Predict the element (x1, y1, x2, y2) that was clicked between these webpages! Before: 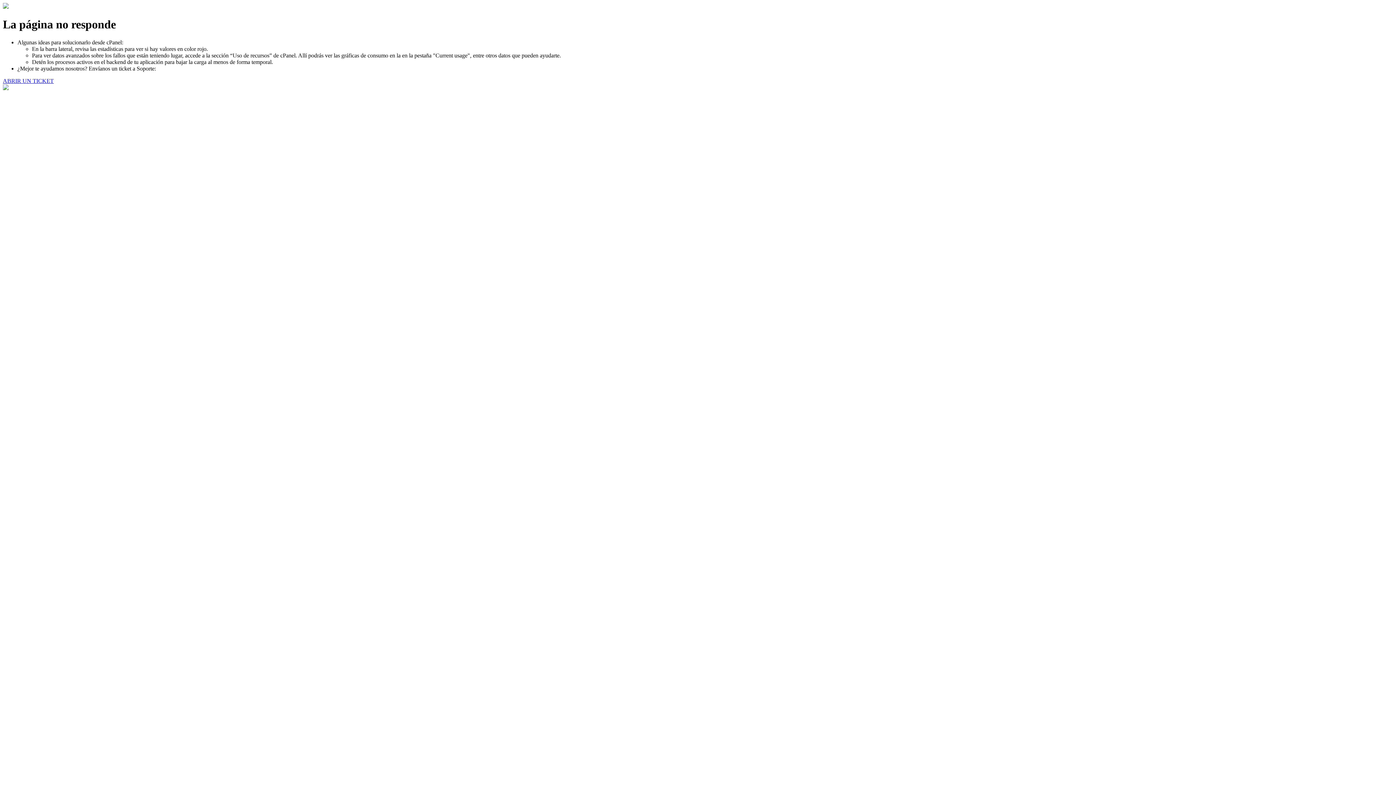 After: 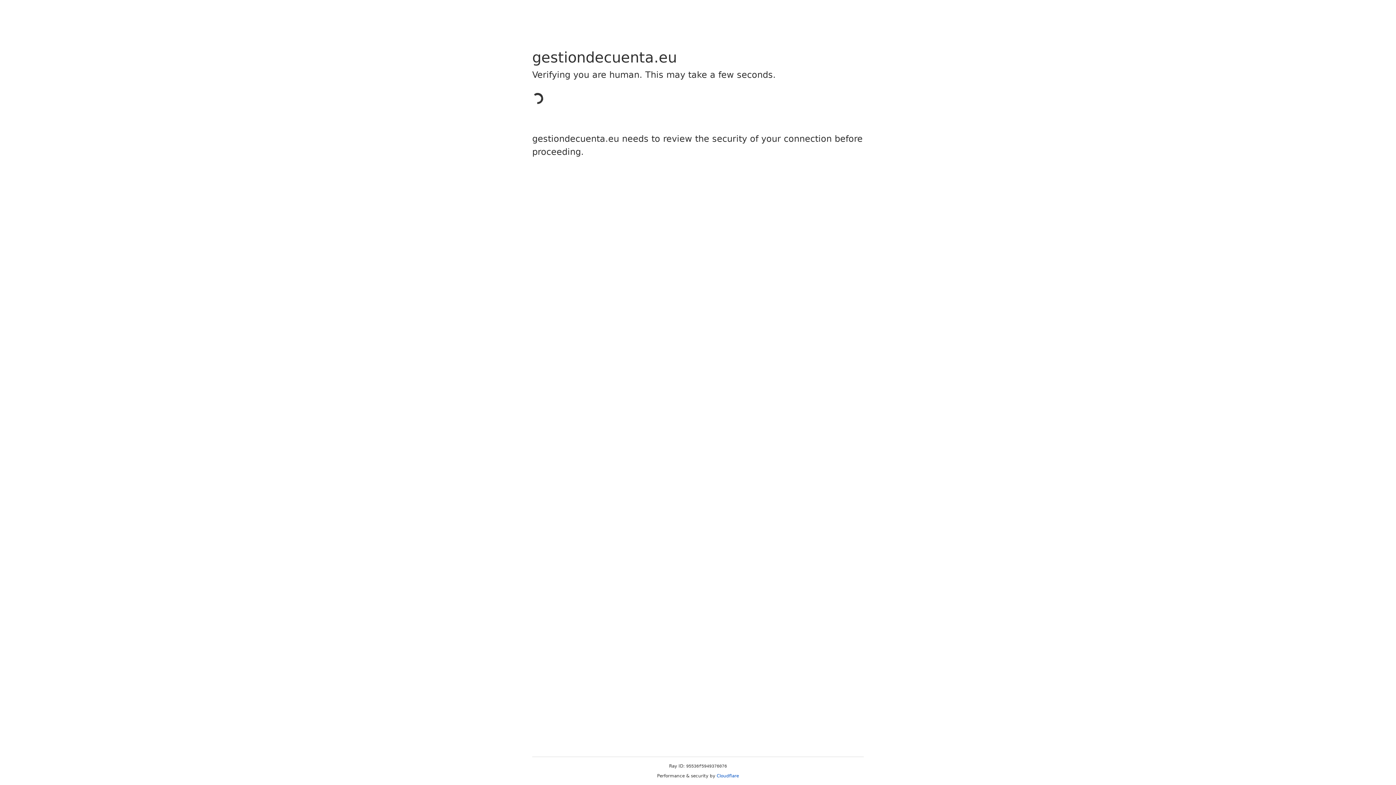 Action: bbox: (2, 77, 53, 83) label: ABRIR UN TICKET